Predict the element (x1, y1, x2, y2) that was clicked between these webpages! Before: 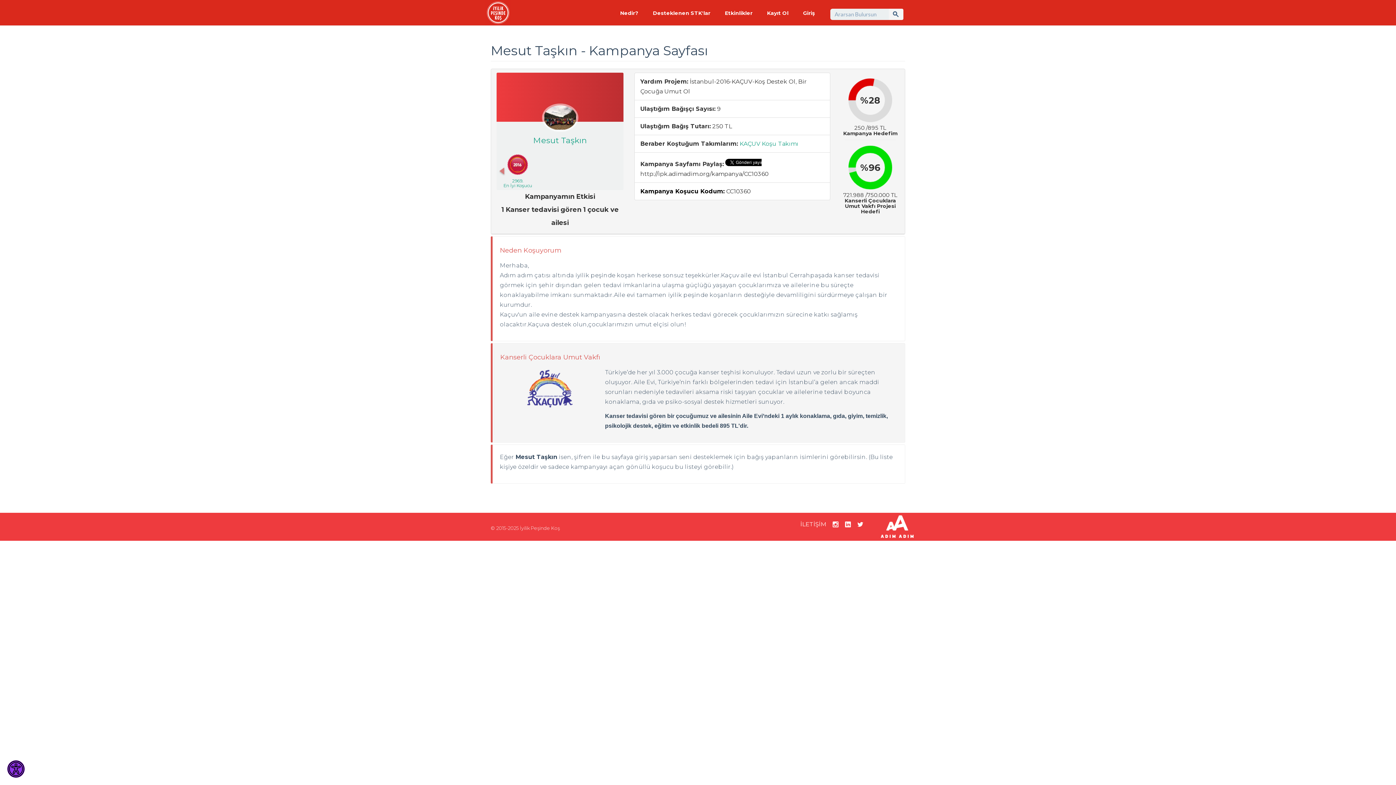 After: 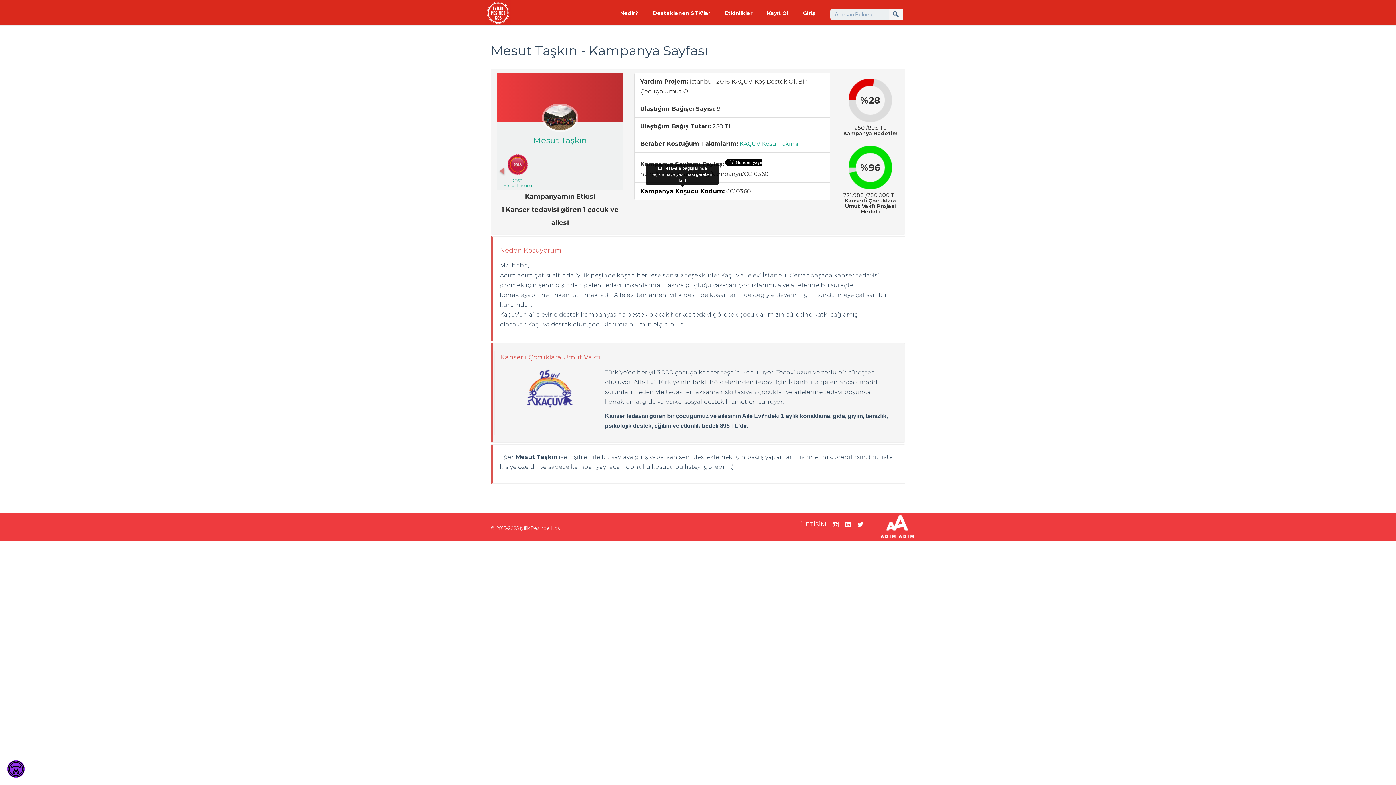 Action: label: Kampanya Koşucu Kodum: bbox: (640, 188, 724, 194)